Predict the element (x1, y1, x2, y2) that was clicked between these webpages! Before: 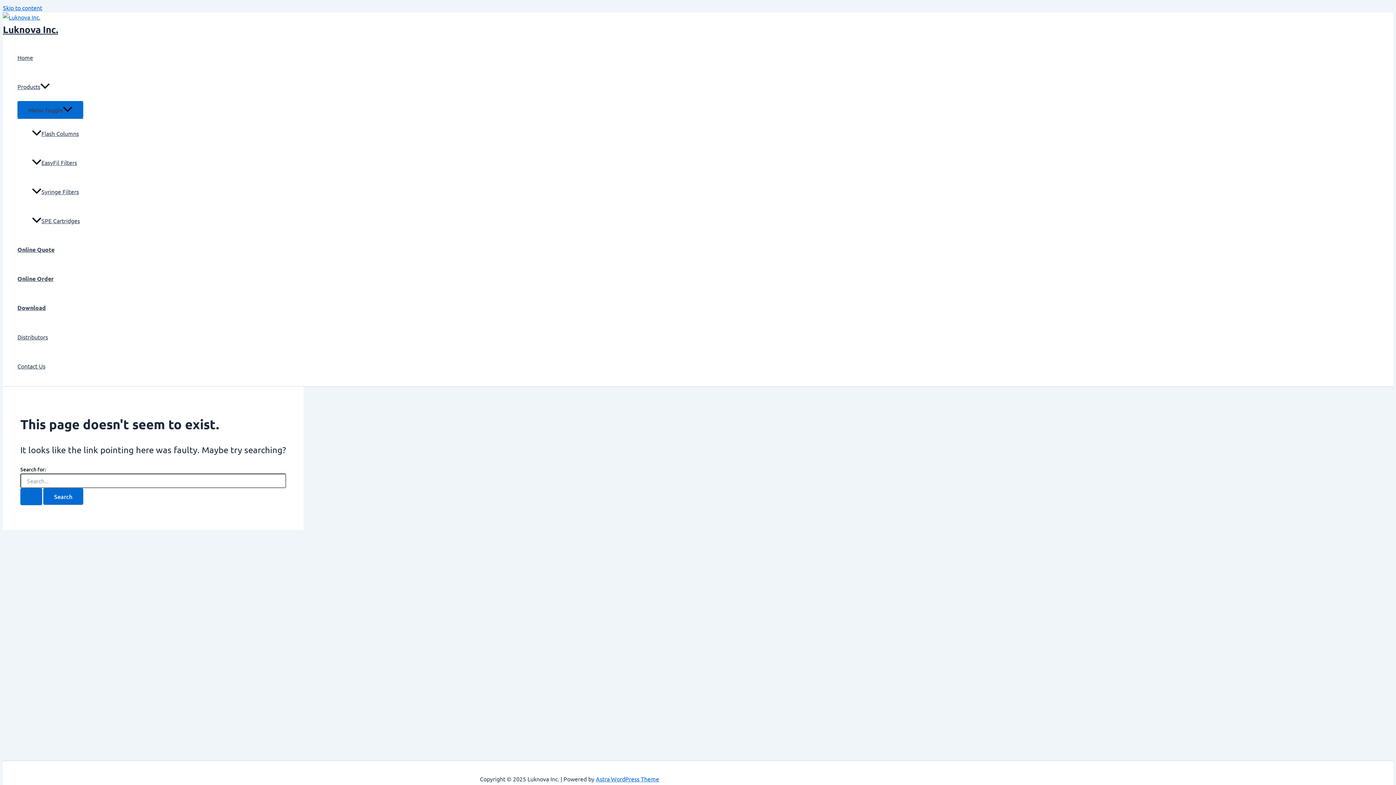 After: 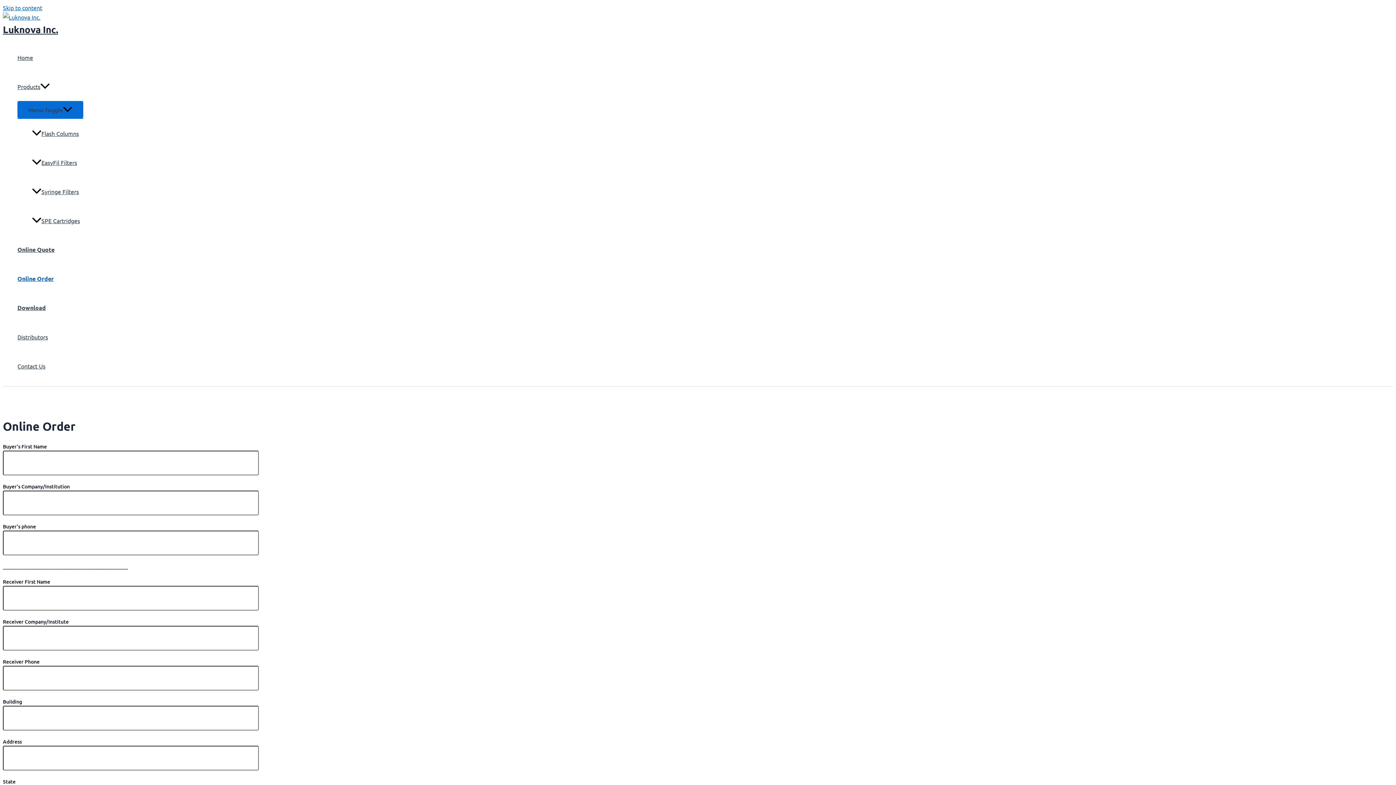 Action: bbox: (17, 264, 83, 293) label: Online Order